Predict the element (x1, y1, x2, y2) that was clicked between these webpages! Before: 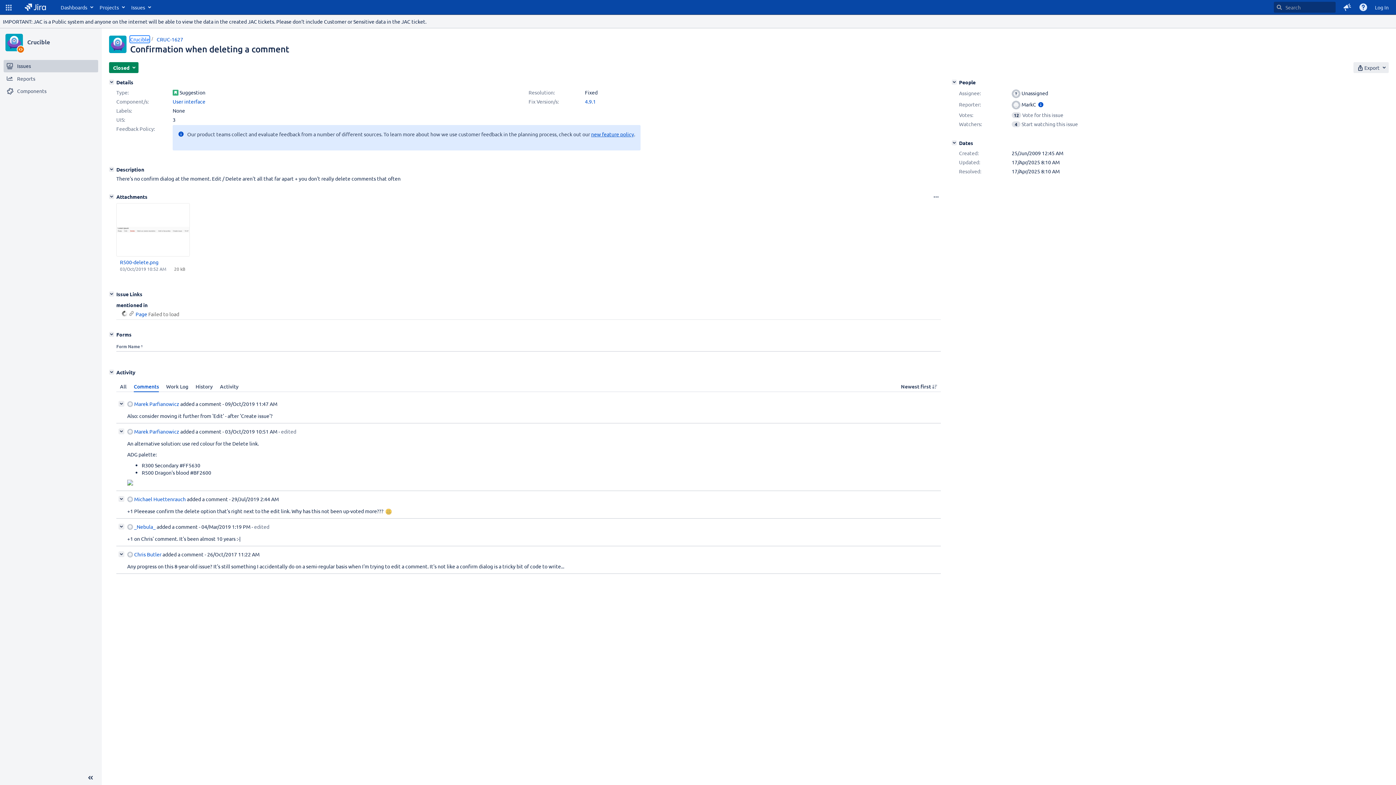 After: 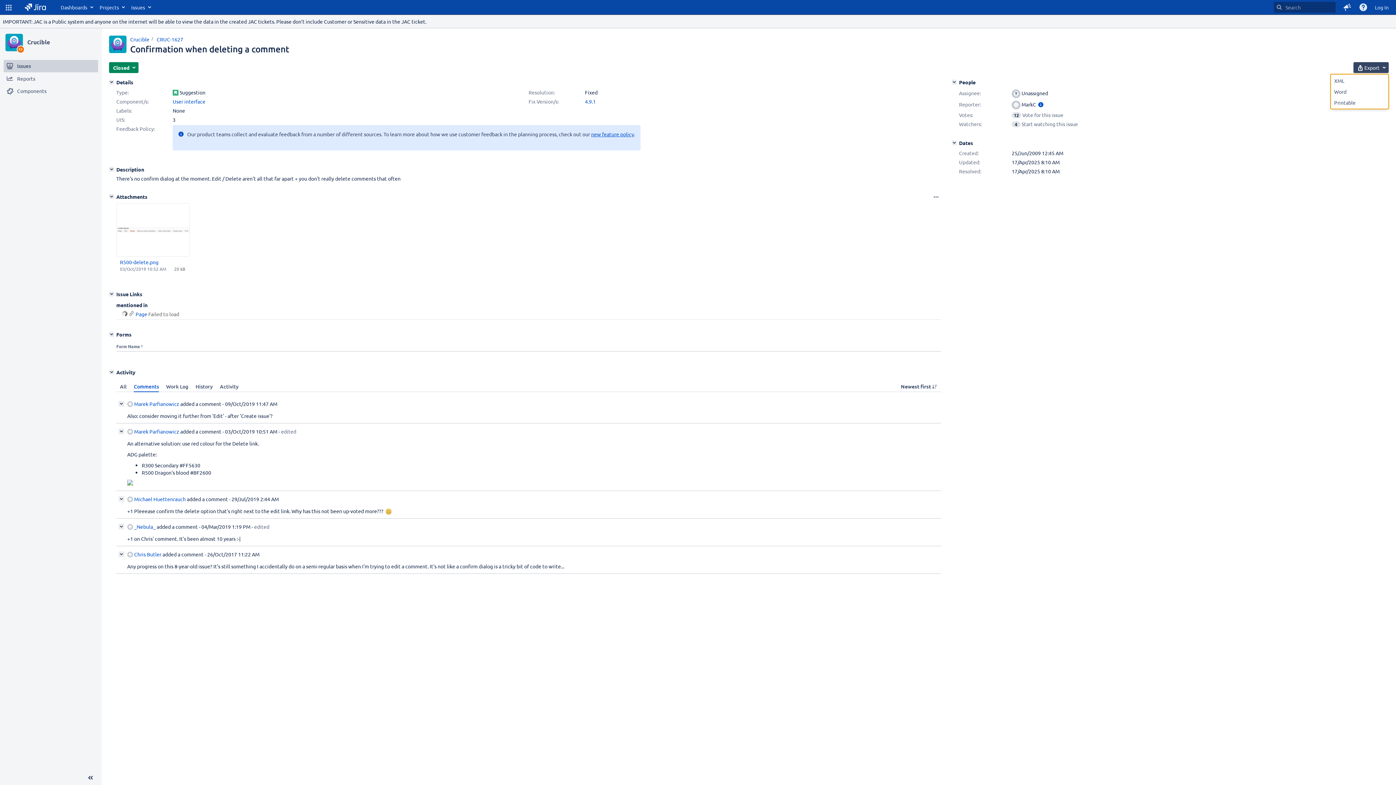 Action: bbox: (1353, 62, 1389, 73) label:  Export